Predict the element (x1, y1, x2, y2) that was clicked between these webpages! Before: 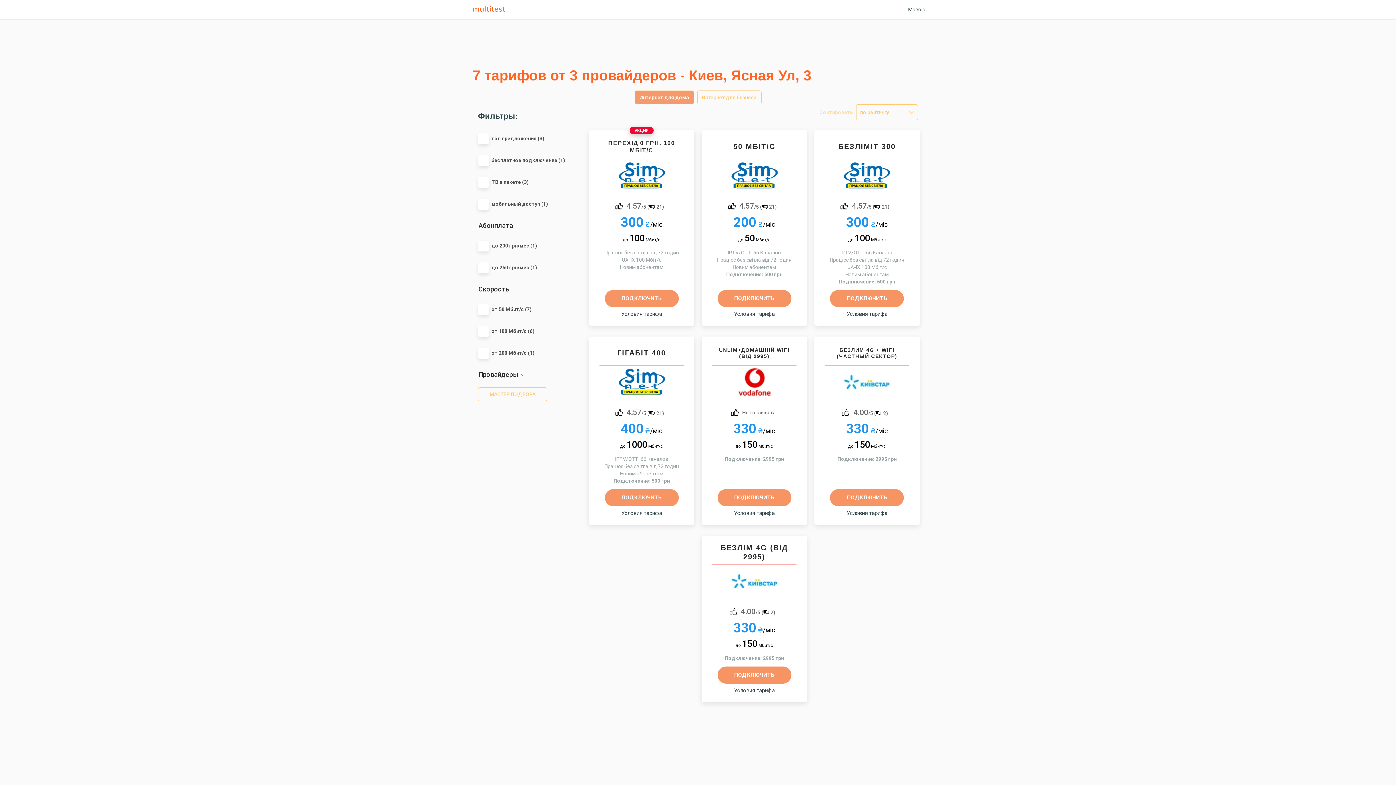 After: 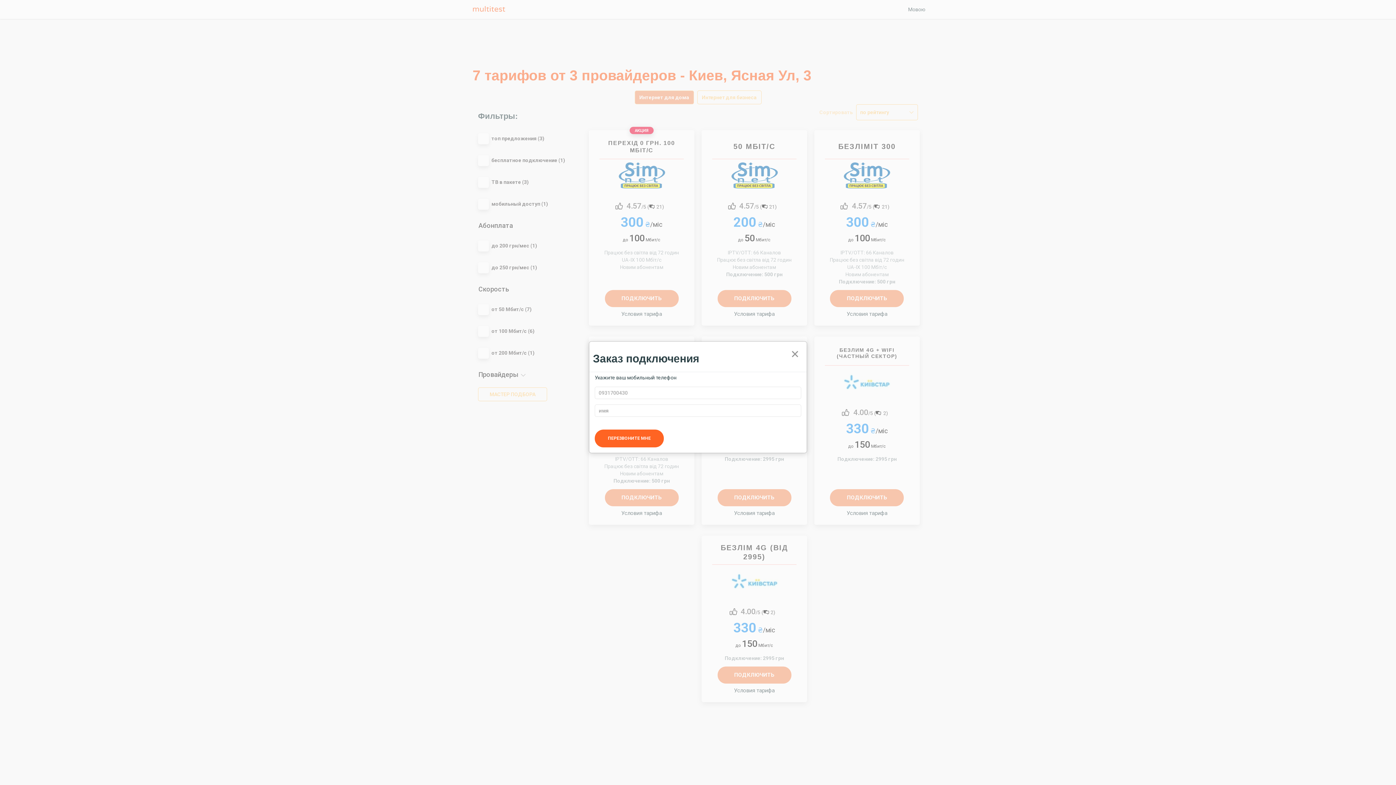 Action: bbox: (717, 489, 791, 506) label: ПОДКЛЮЧИТЬ